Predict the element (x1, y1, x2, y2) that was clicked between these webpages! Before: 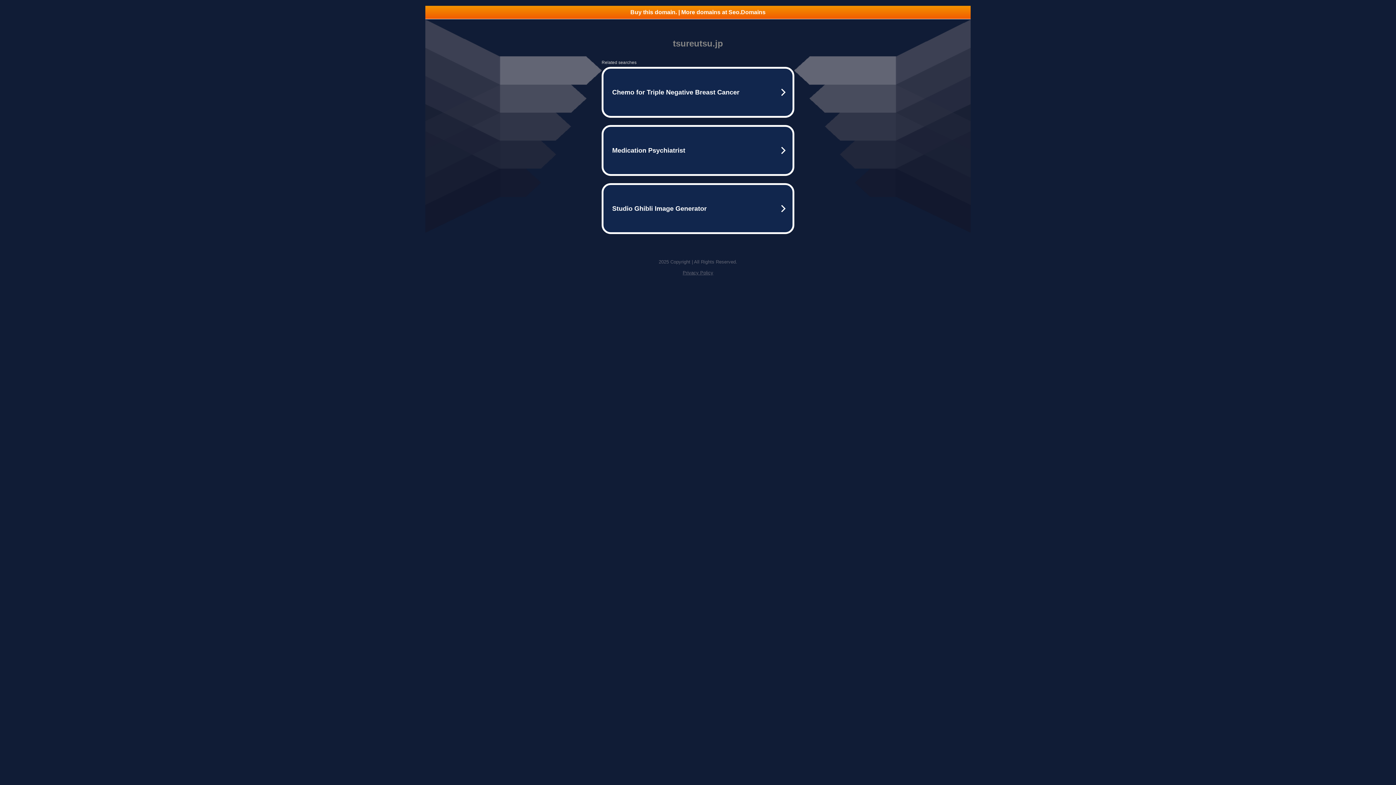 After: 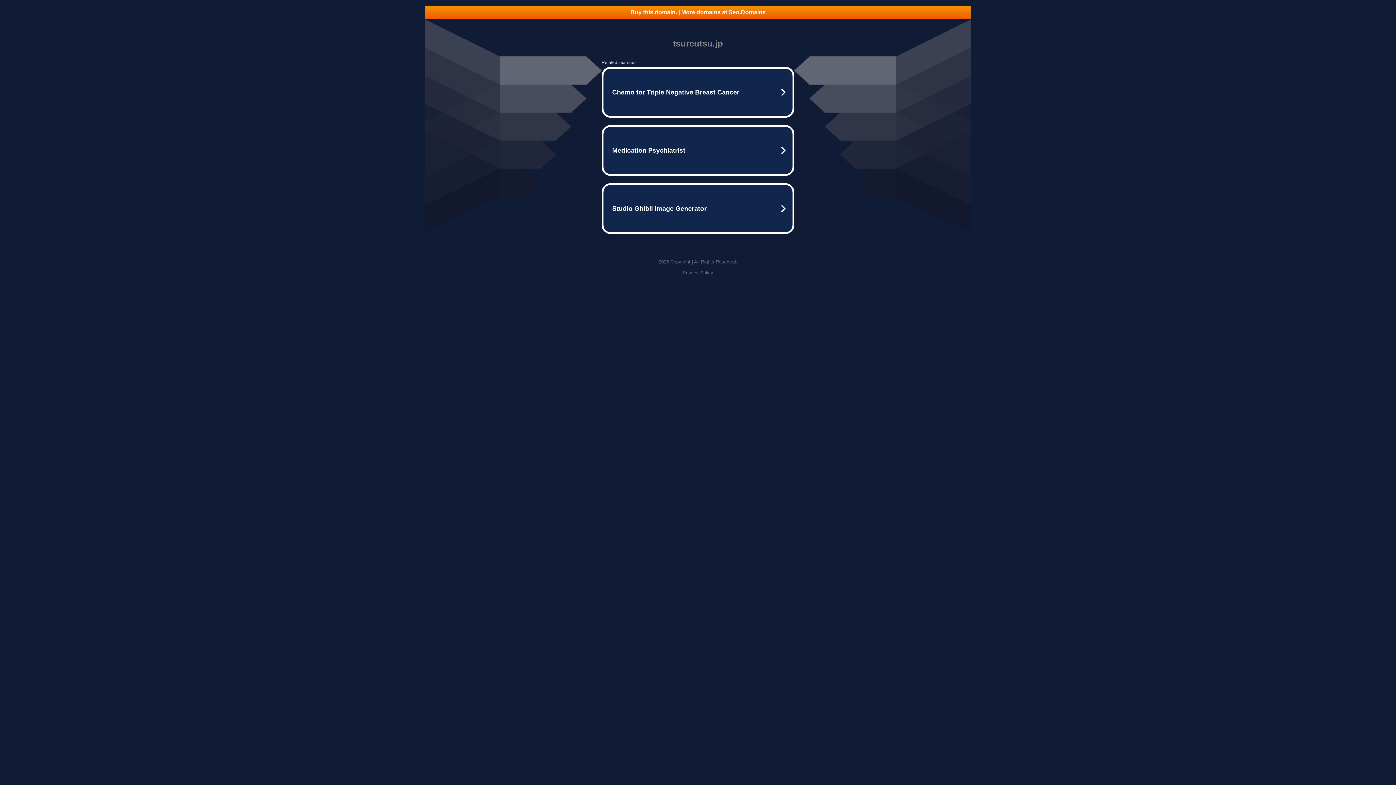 Action: label: Buy this domain. | More domains at Seo.Domains bbox: (425, 5, 970, 18)